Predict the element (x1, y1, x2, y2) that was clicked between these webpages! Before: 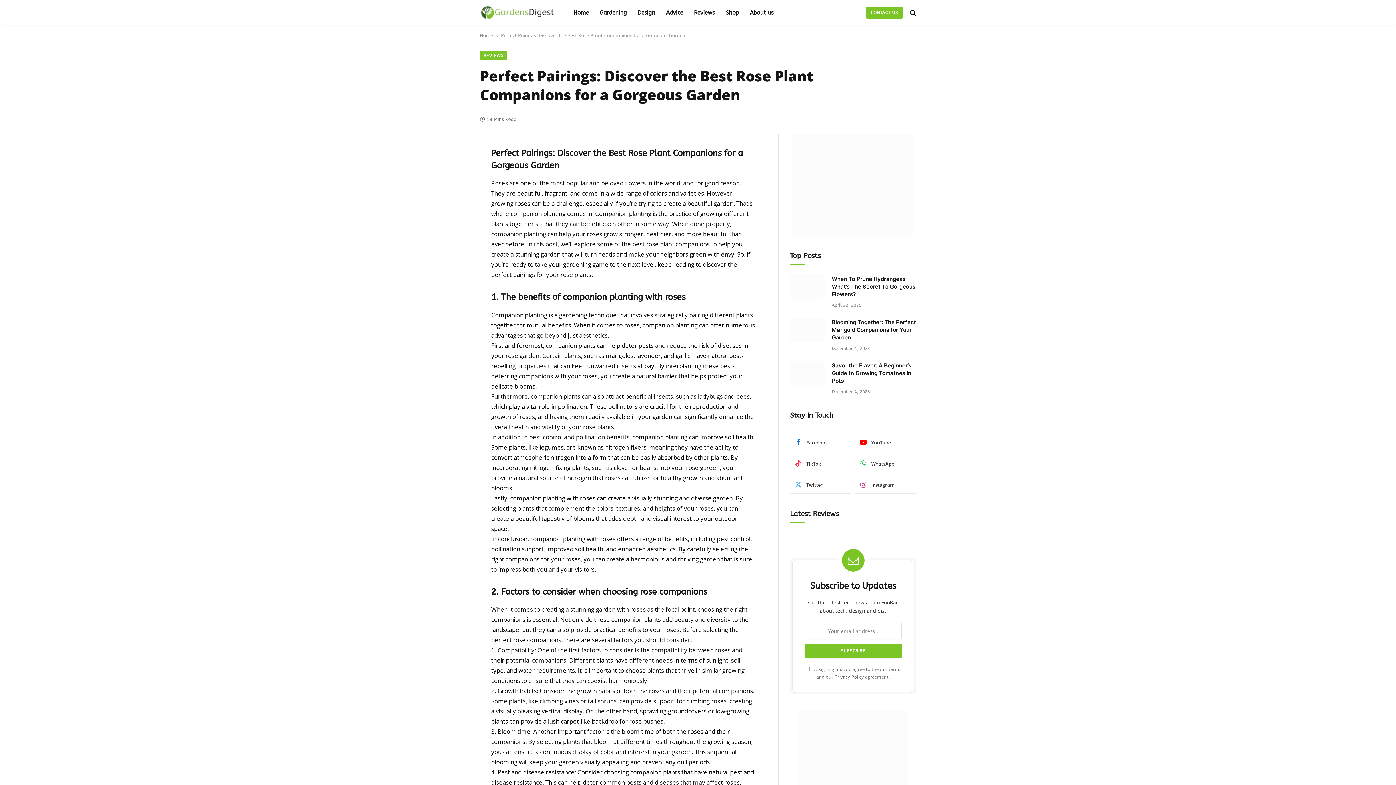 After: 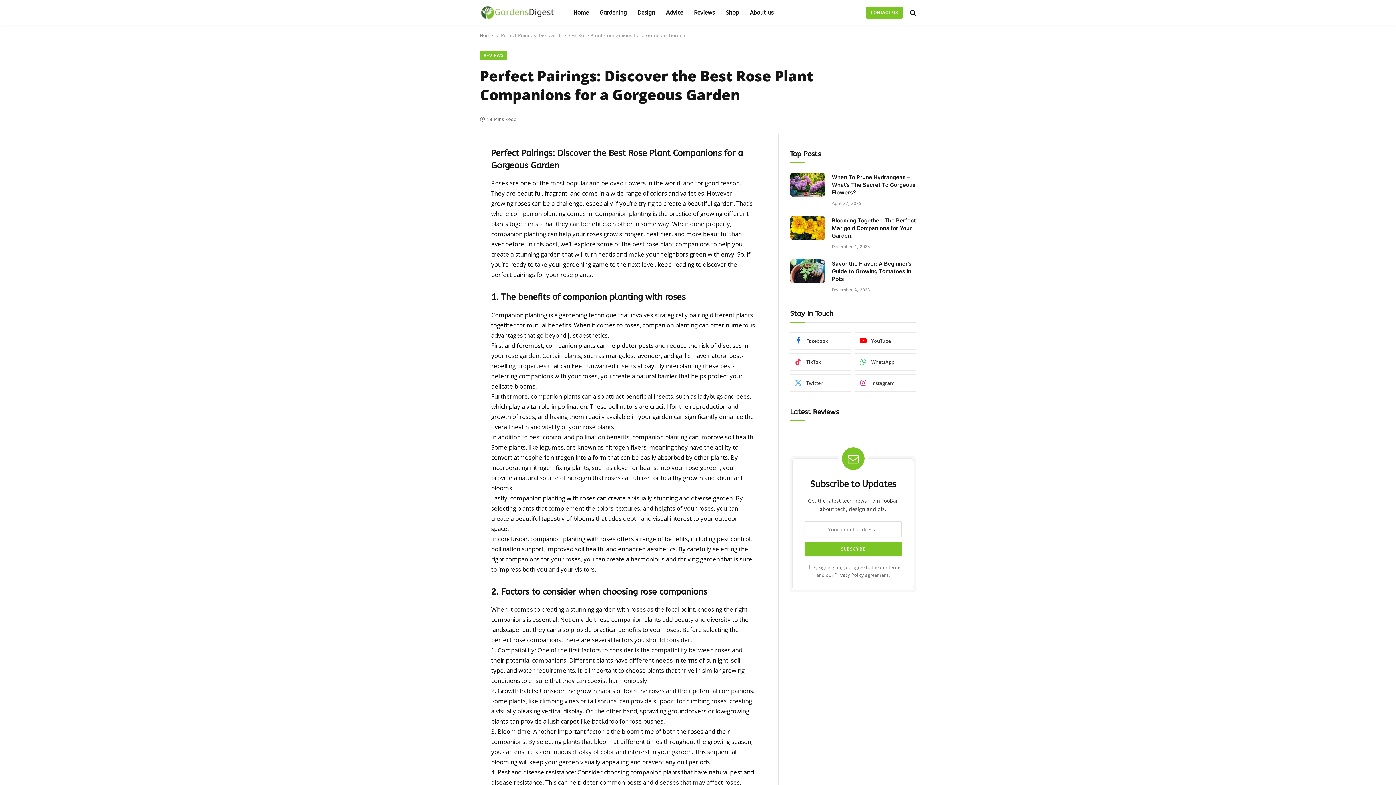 Action: label: Instagram bbox: (855, 476, 916, 493)